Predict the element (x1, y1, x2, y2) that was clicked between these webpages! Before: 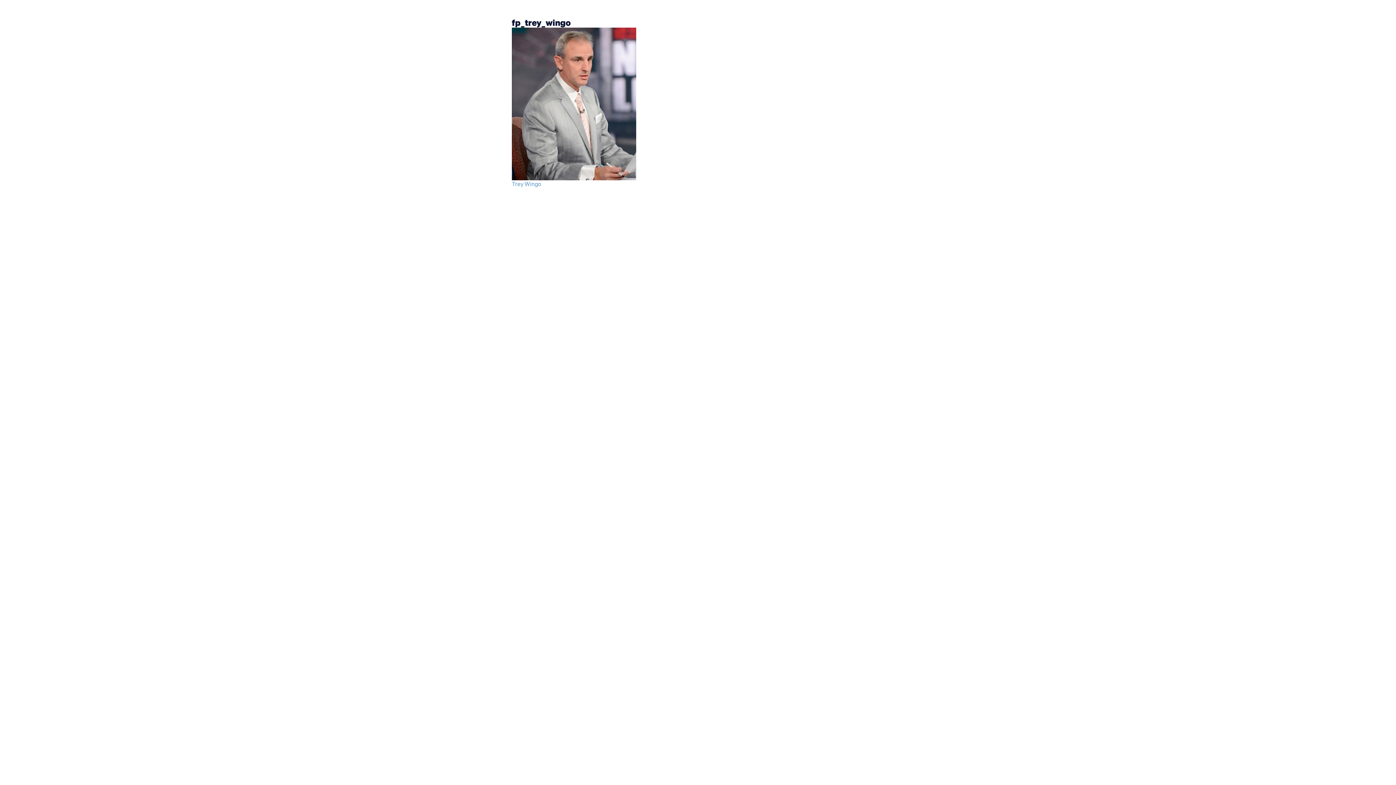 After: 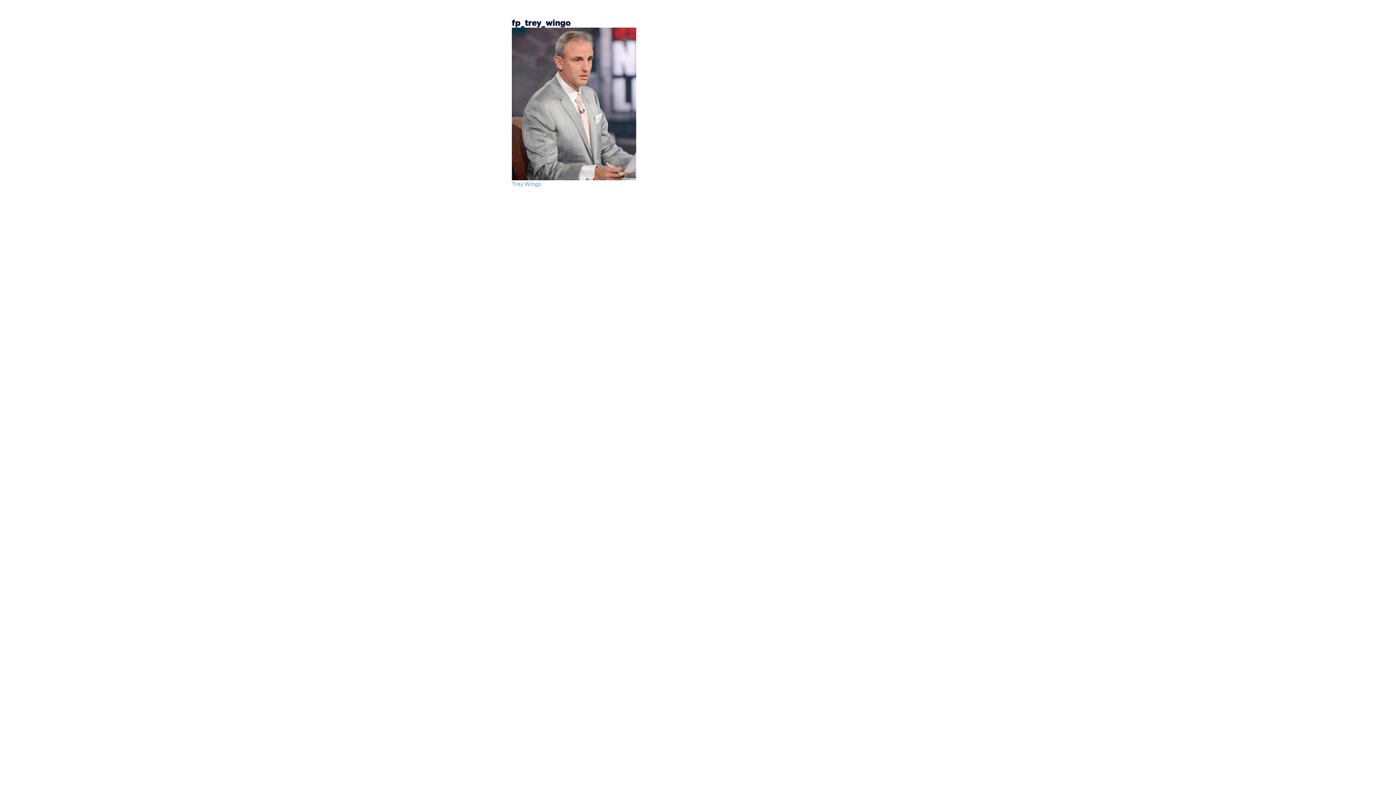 Action: bbox: (512, 27, 884, 180)